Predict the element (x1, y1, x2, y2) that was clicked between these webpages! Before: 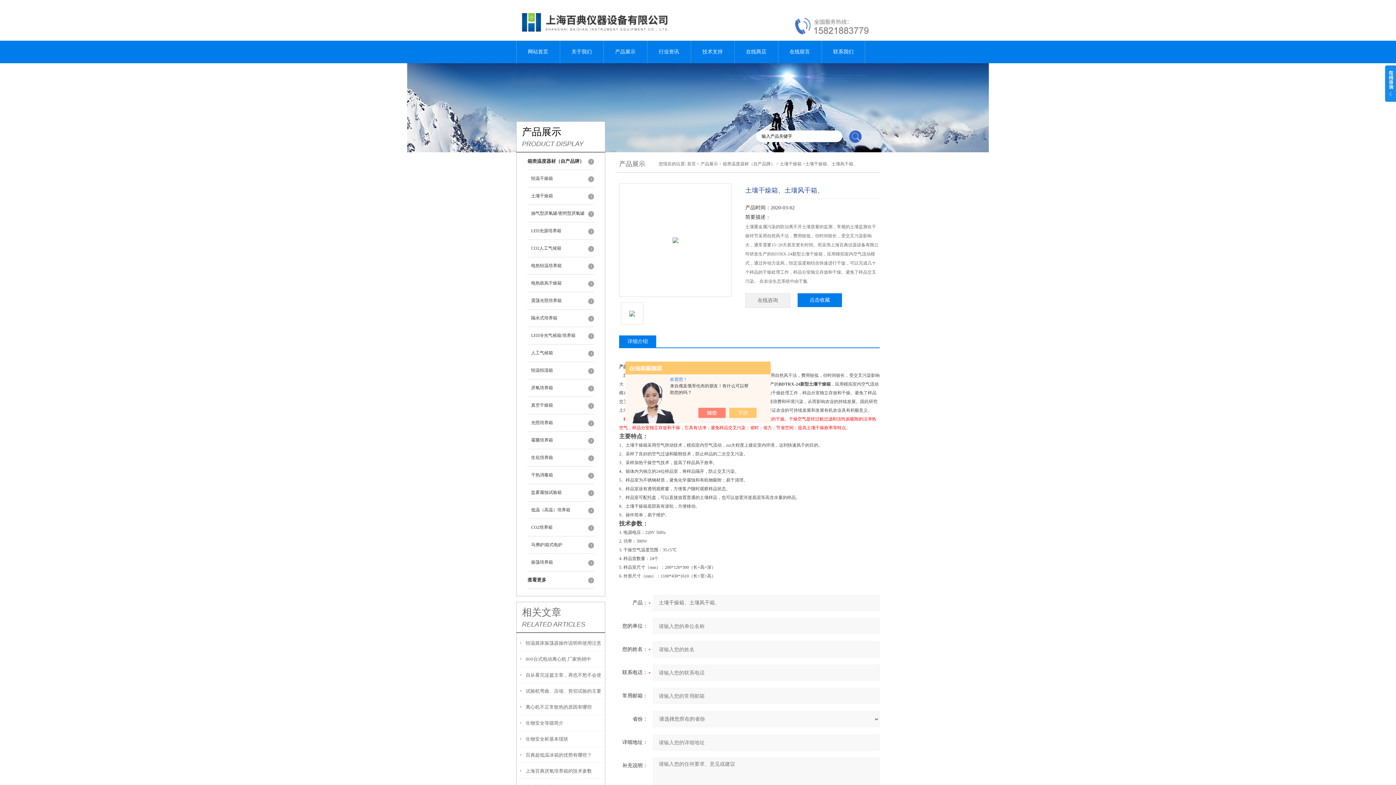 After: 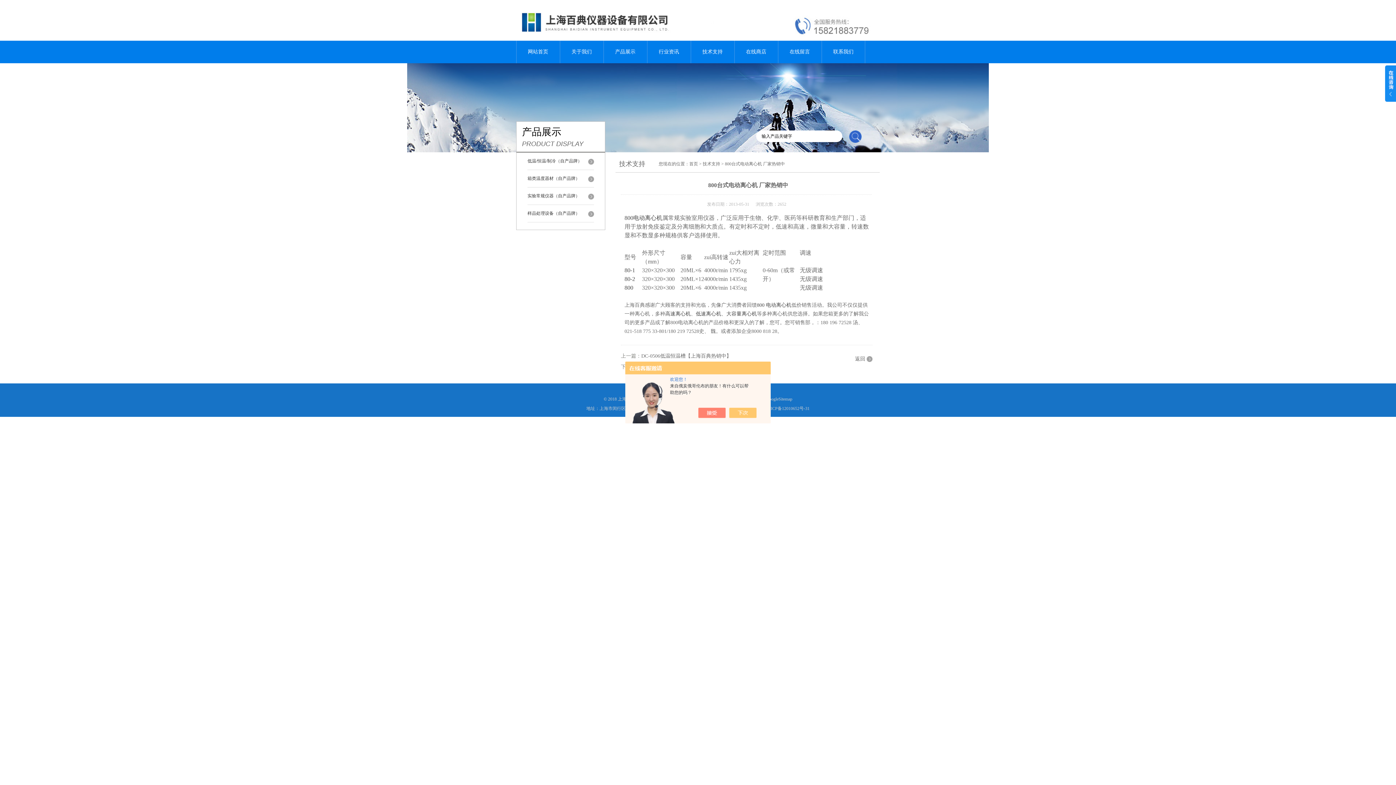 Action: label: 800台式电动离心机 厂家热销中 bbox: (525, 651, 591, 668)